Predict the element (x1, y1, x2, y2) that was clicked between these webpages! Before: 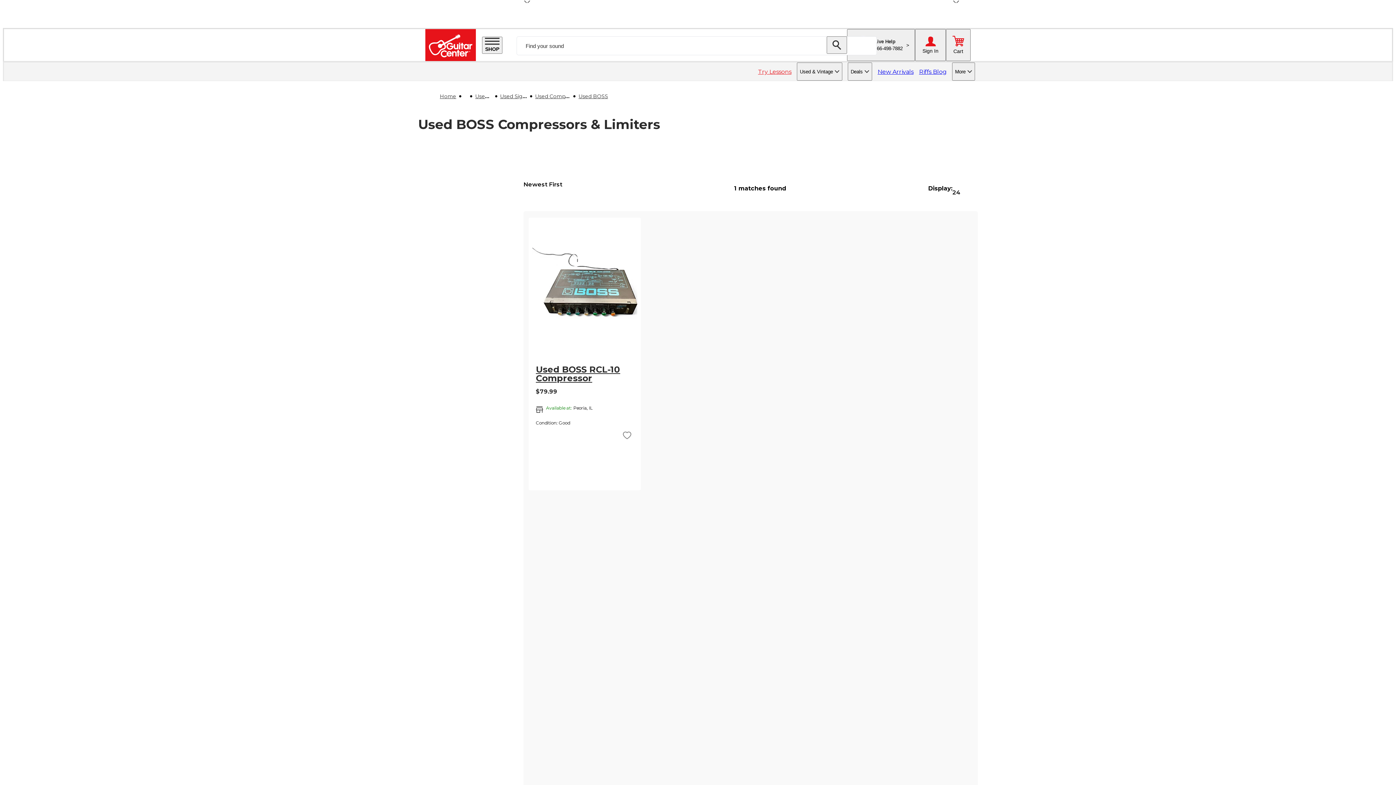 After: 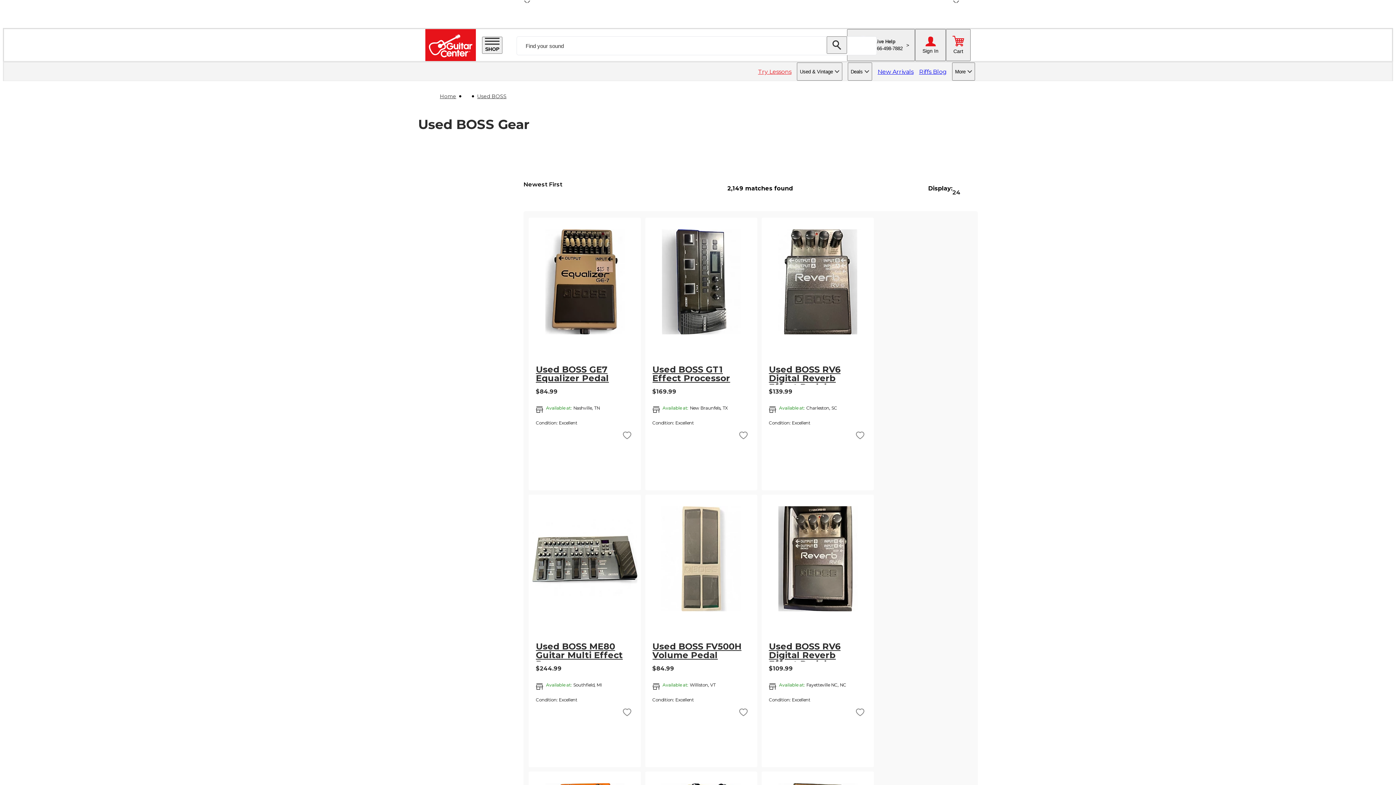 Action: label: Used BOSS bbox: (578, 93, 608, 99)